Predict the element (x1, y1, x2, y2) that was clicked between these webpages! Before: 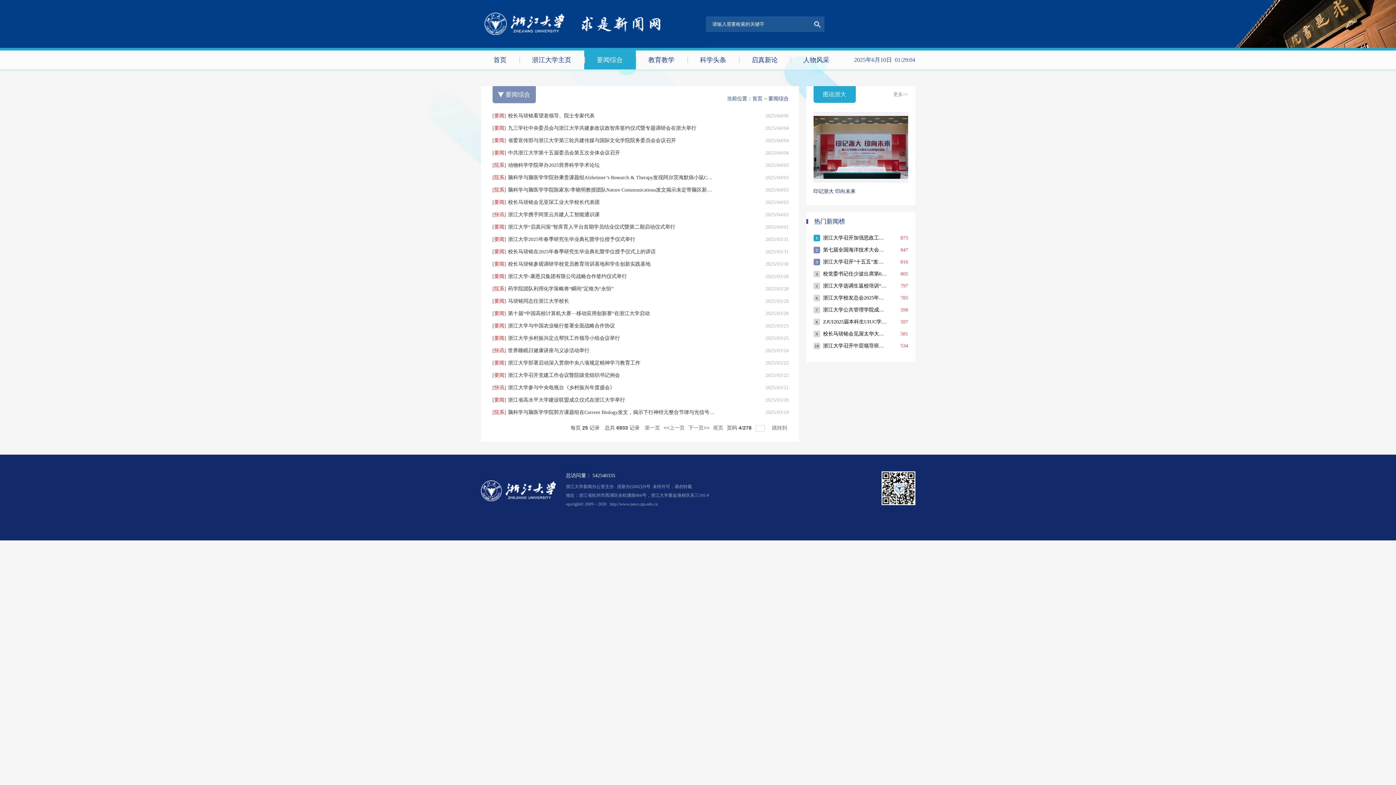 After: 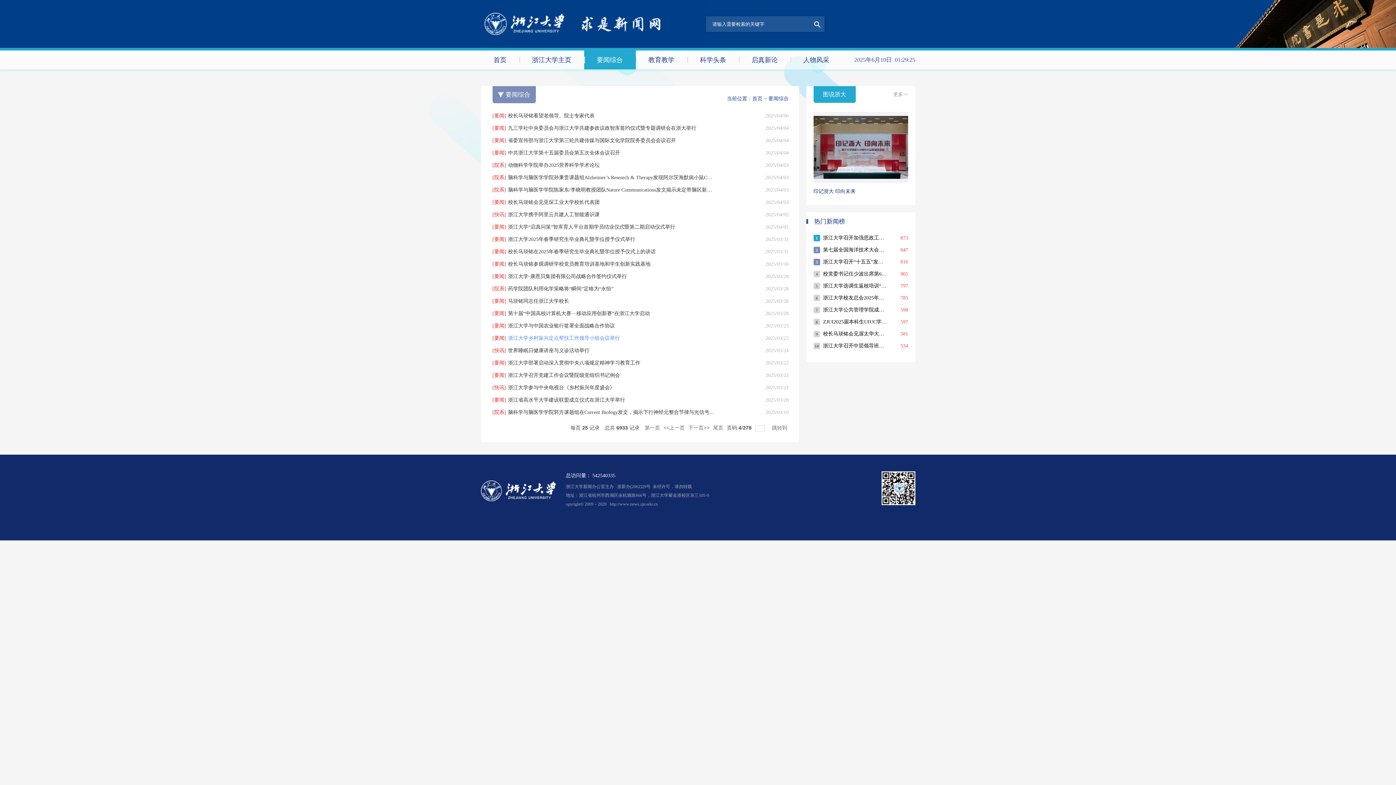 Action: bbox: (508, 335, 620, 341) label: 浙江大学乡村振兴定点帮扶工作领导小组会议举行